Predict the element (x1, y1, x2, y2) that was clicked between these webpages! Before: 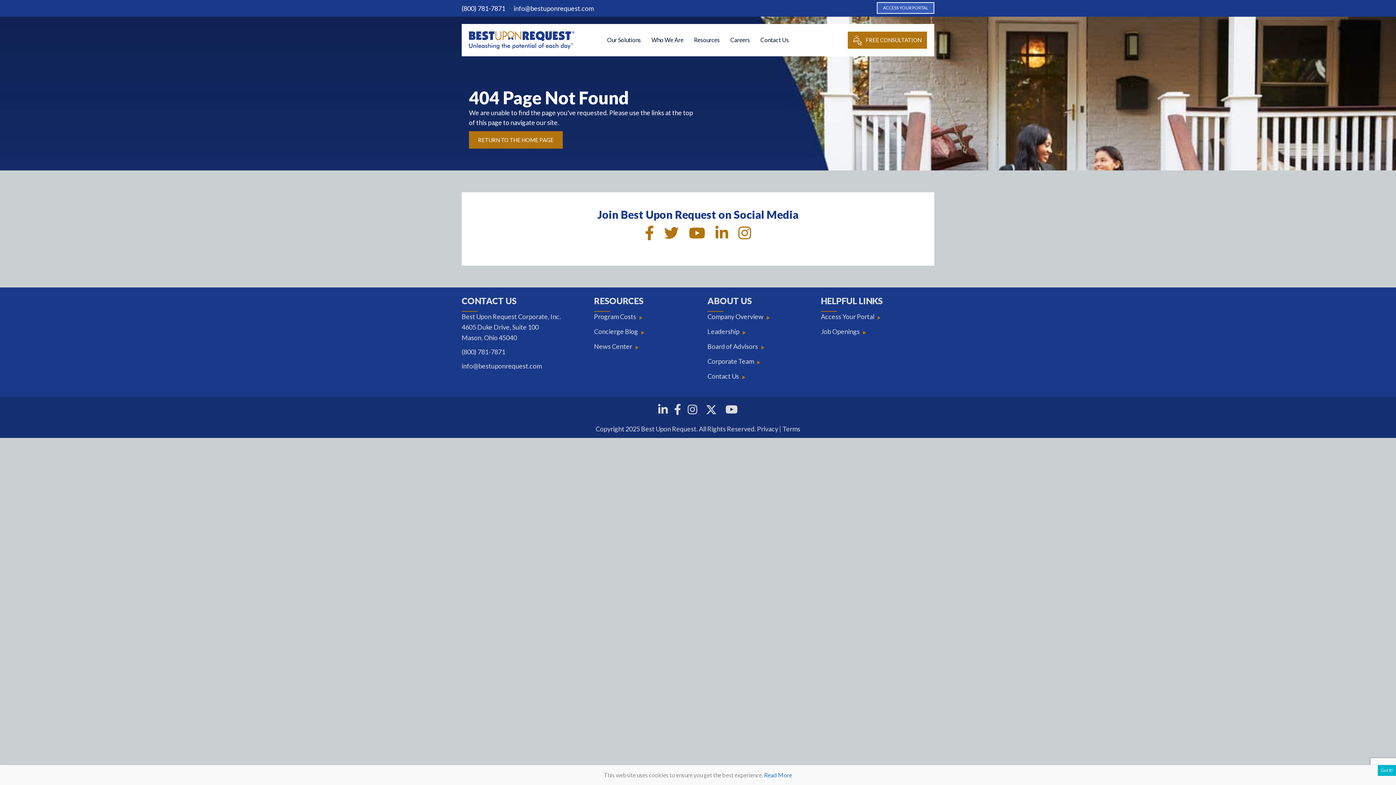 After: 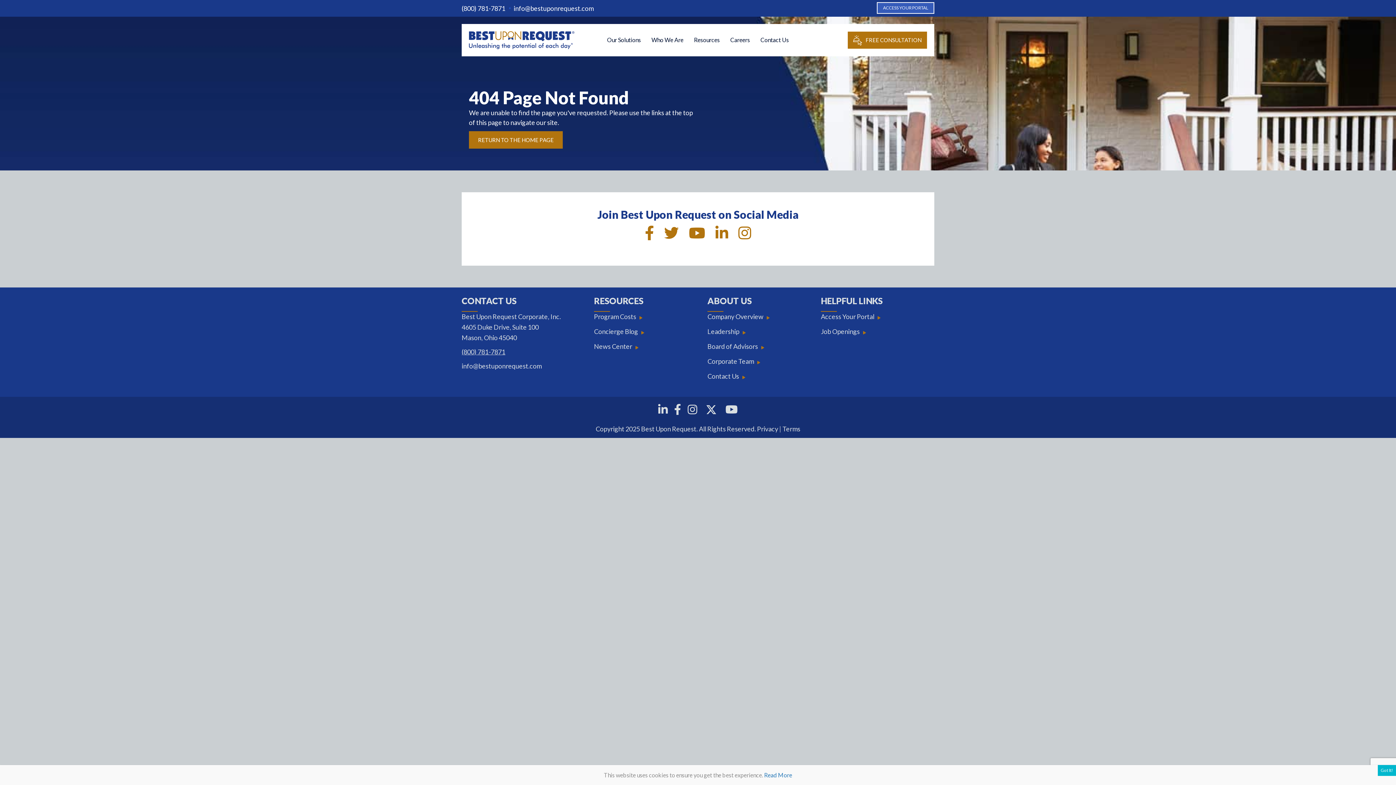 Action: bbox: (461, 348, 505, 356) label: (800) 781-7871